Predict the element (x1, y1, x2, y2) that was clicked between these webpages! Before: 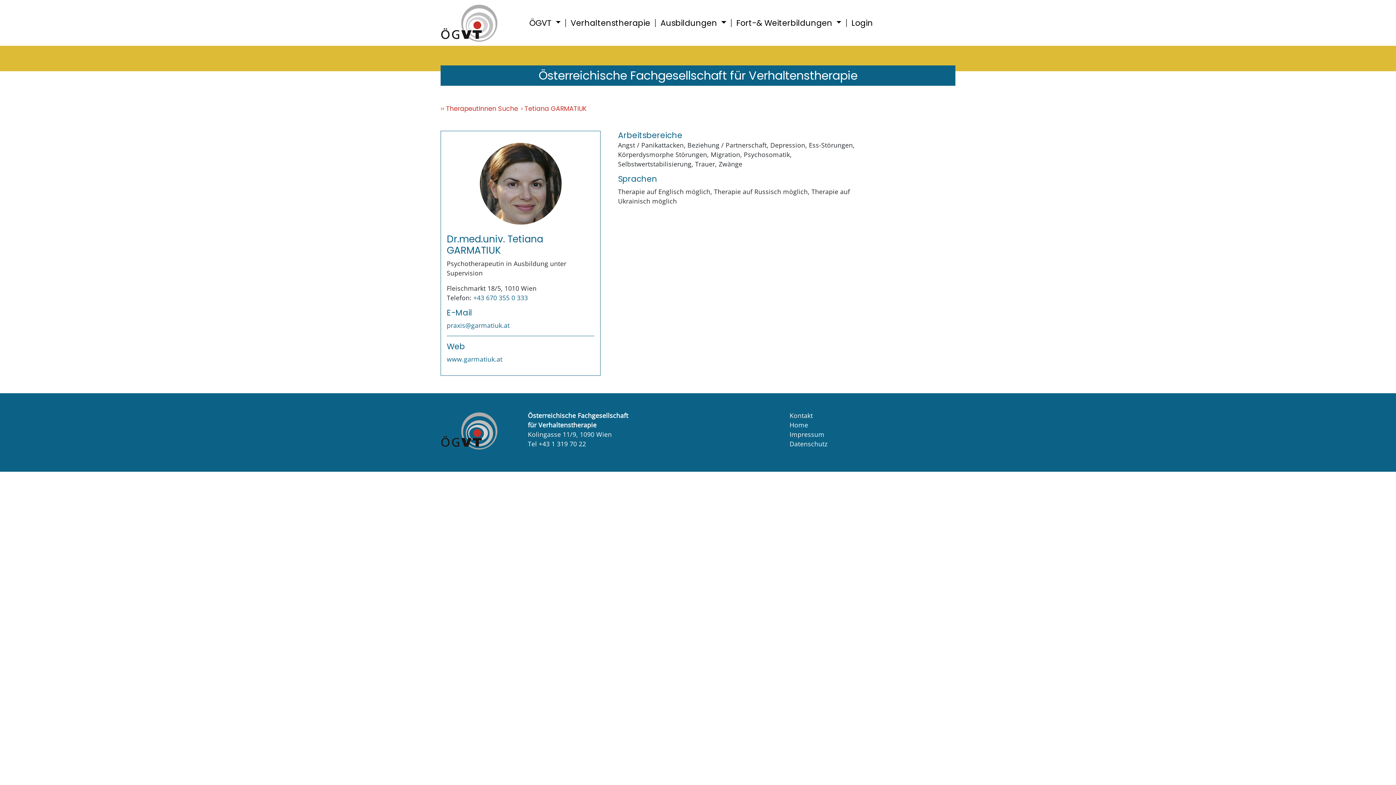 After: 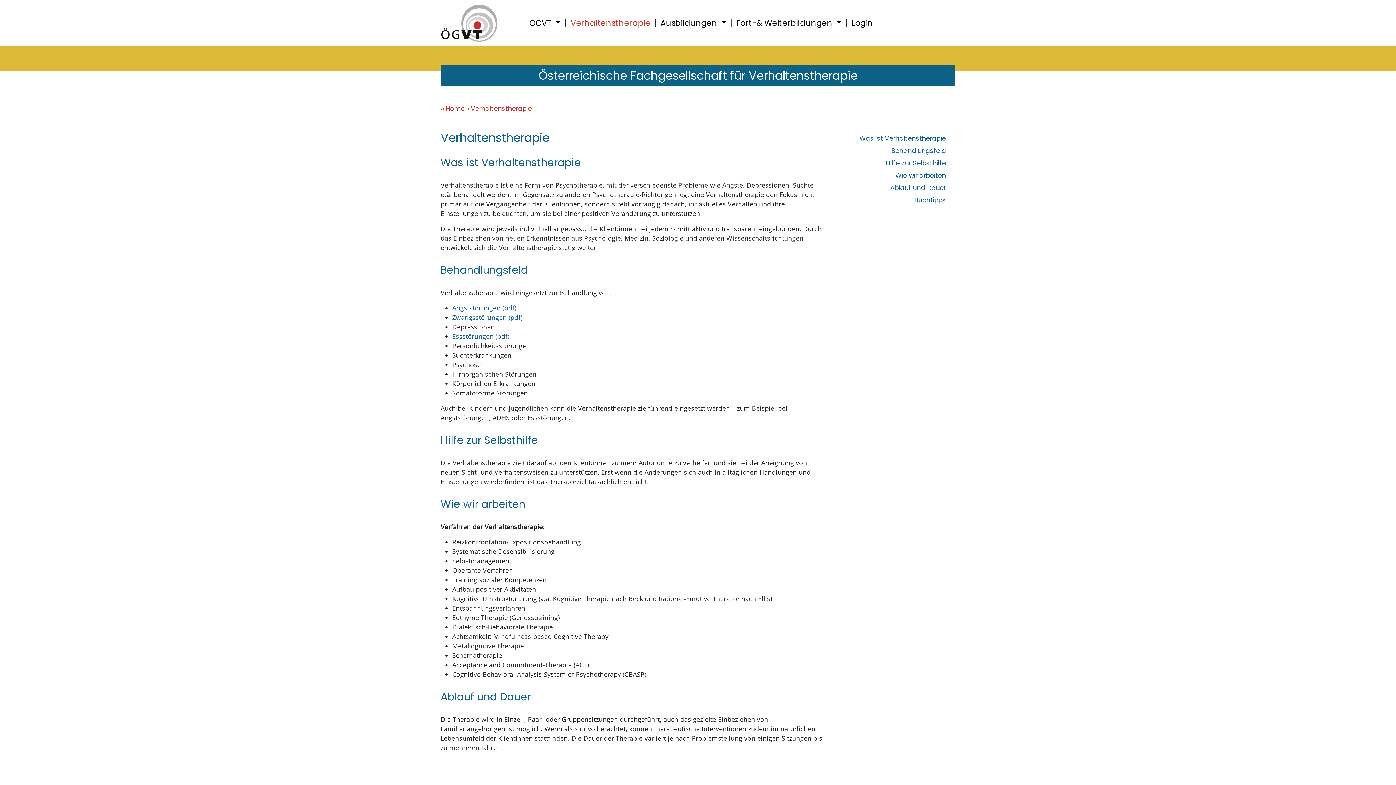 Action: bbox: (567, 15, 653, 30) label: Verhaltenstherapie